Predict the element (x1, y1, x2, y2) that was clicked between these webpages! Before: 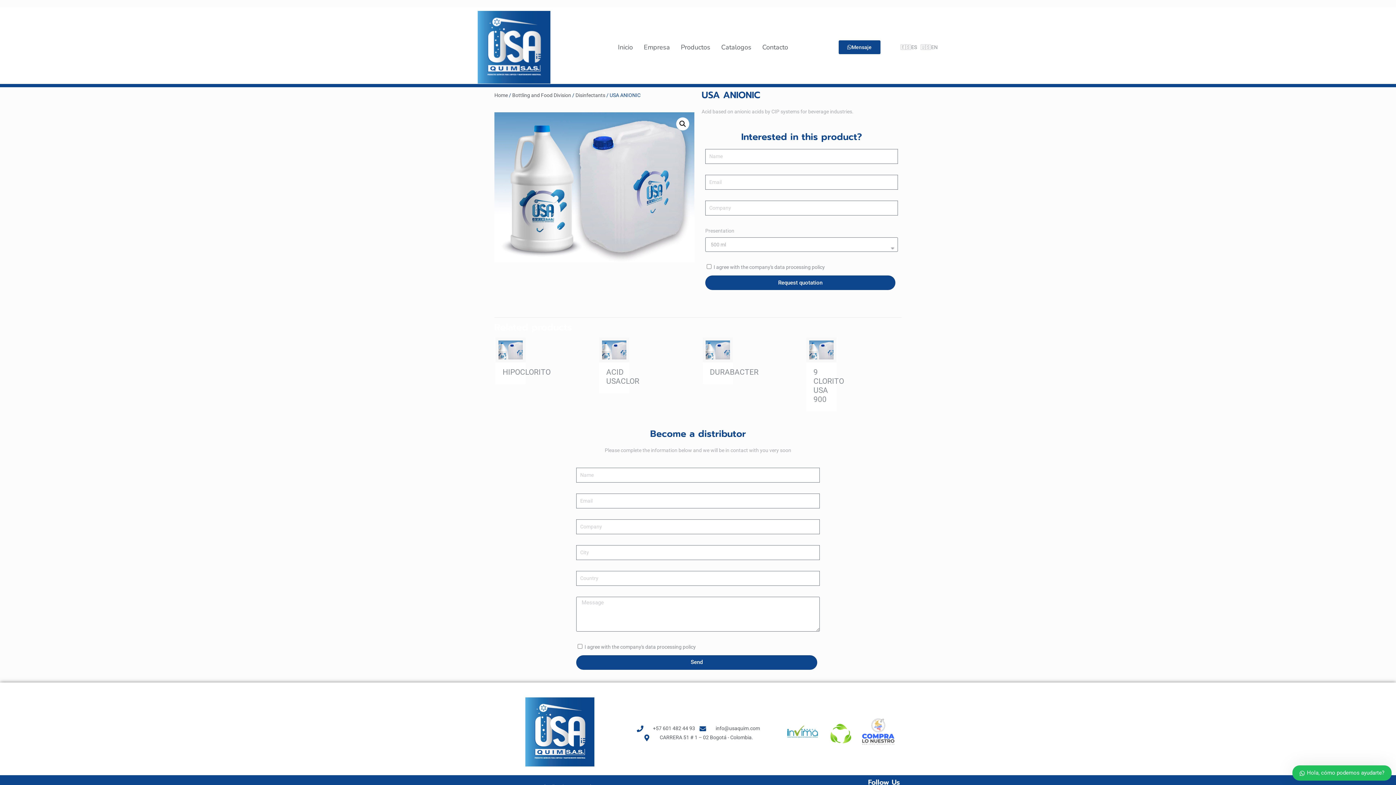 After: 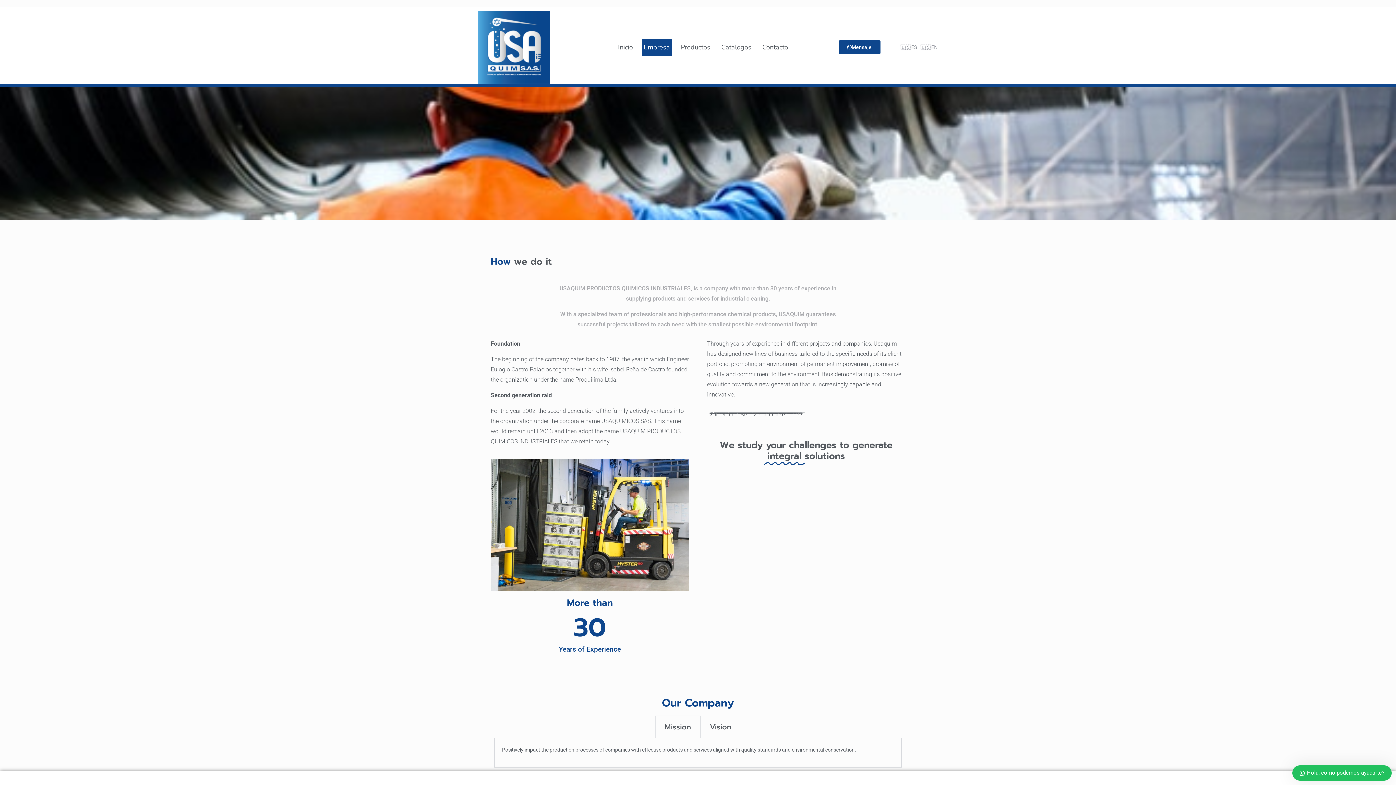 Action: label: Empresa bbox: (641, 38, 672, 55)